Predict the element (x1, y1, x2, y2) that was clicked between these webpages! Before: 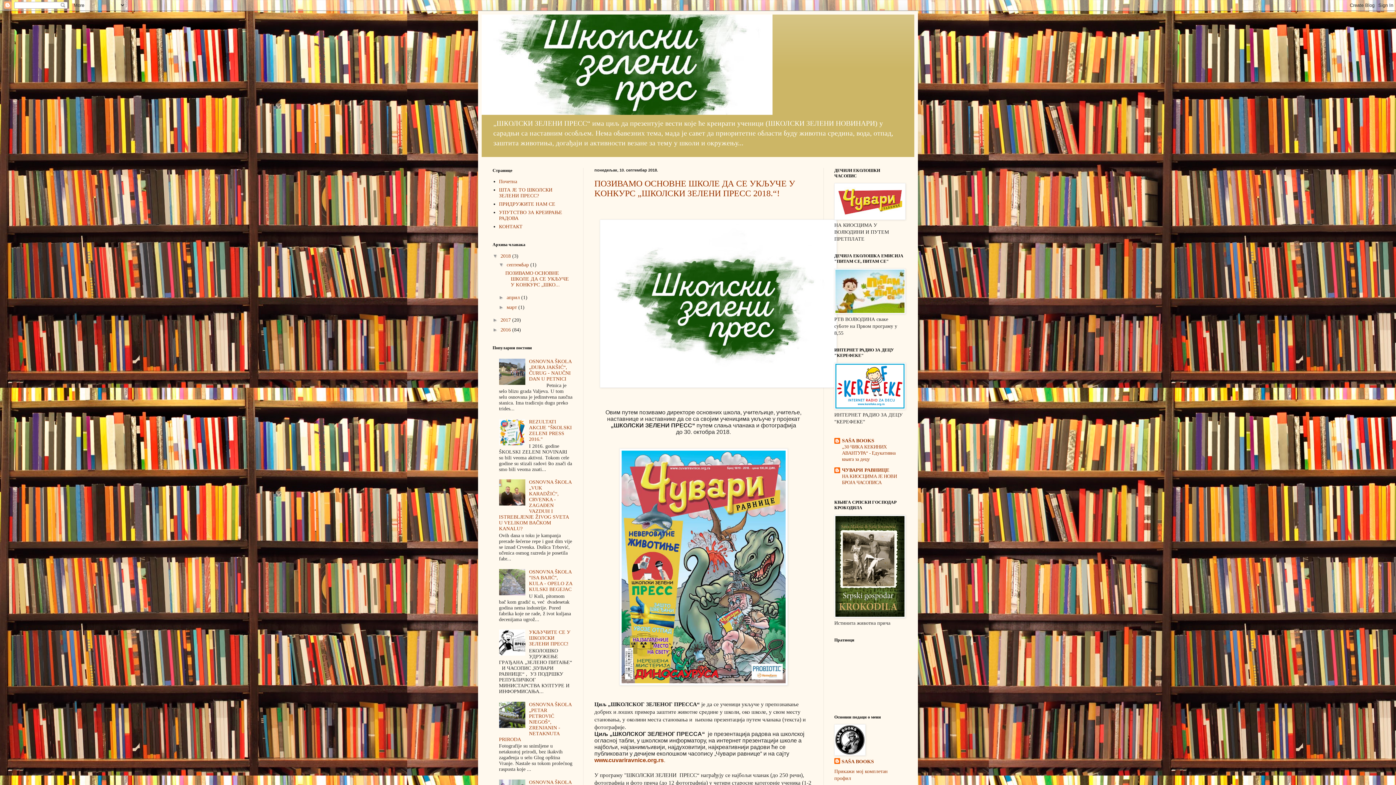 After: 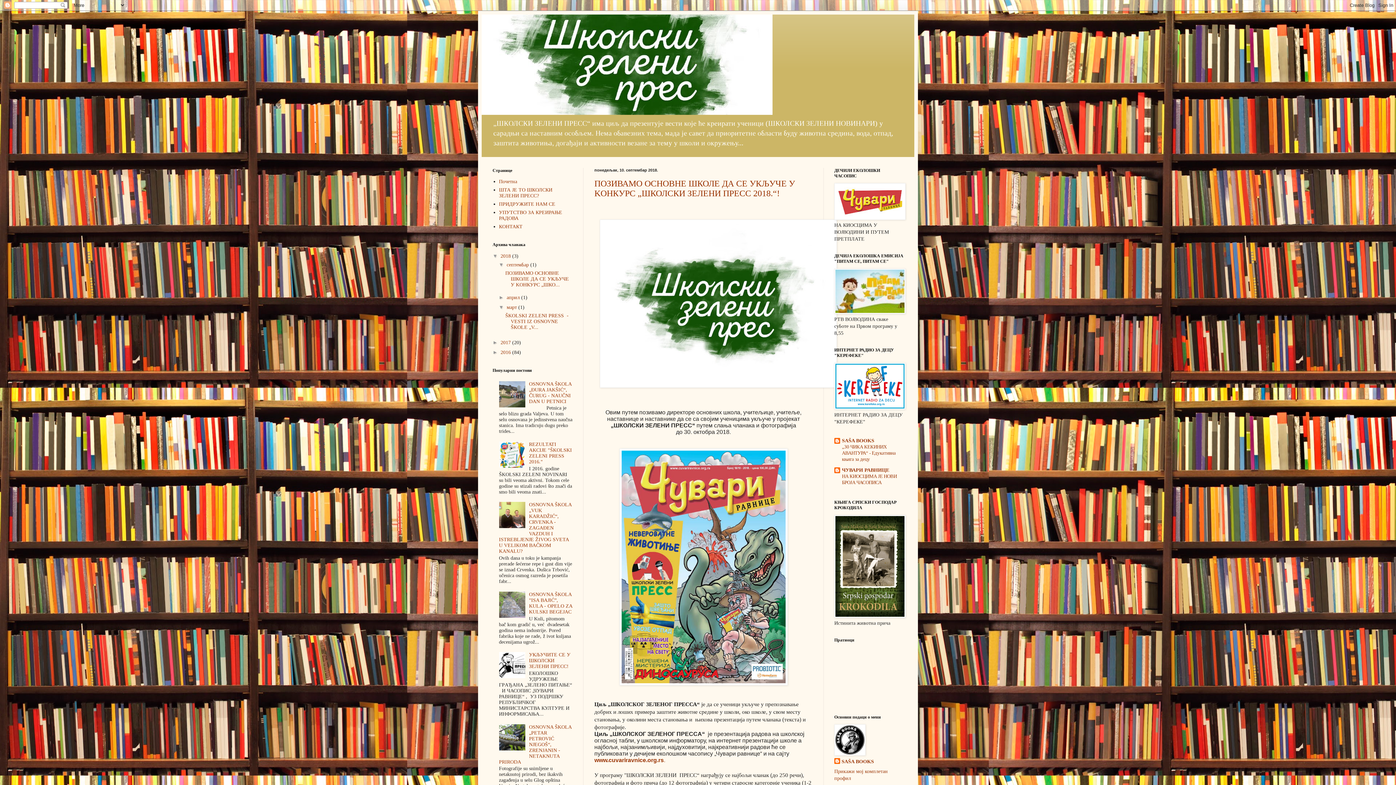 Action: label: ►   bbox: (498, 304, 506, 310)